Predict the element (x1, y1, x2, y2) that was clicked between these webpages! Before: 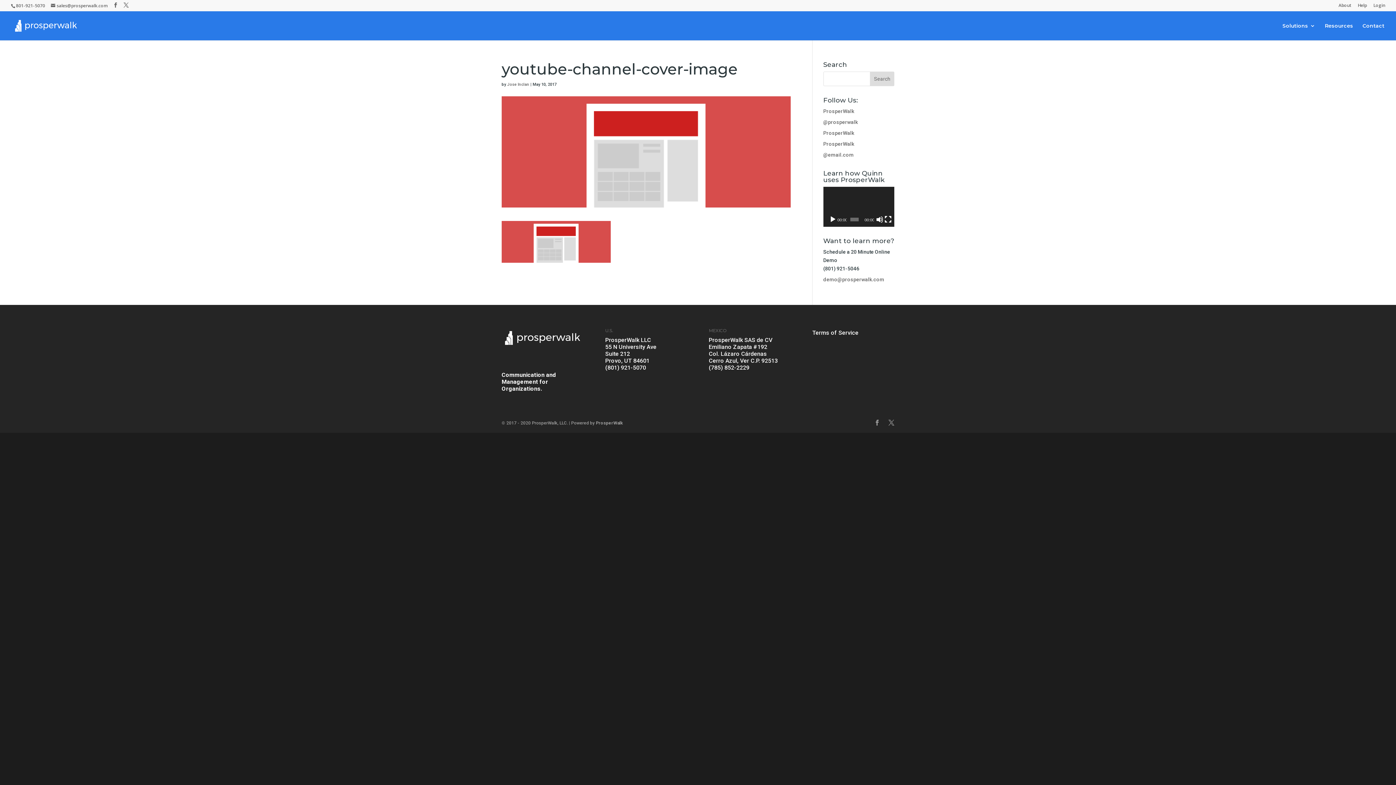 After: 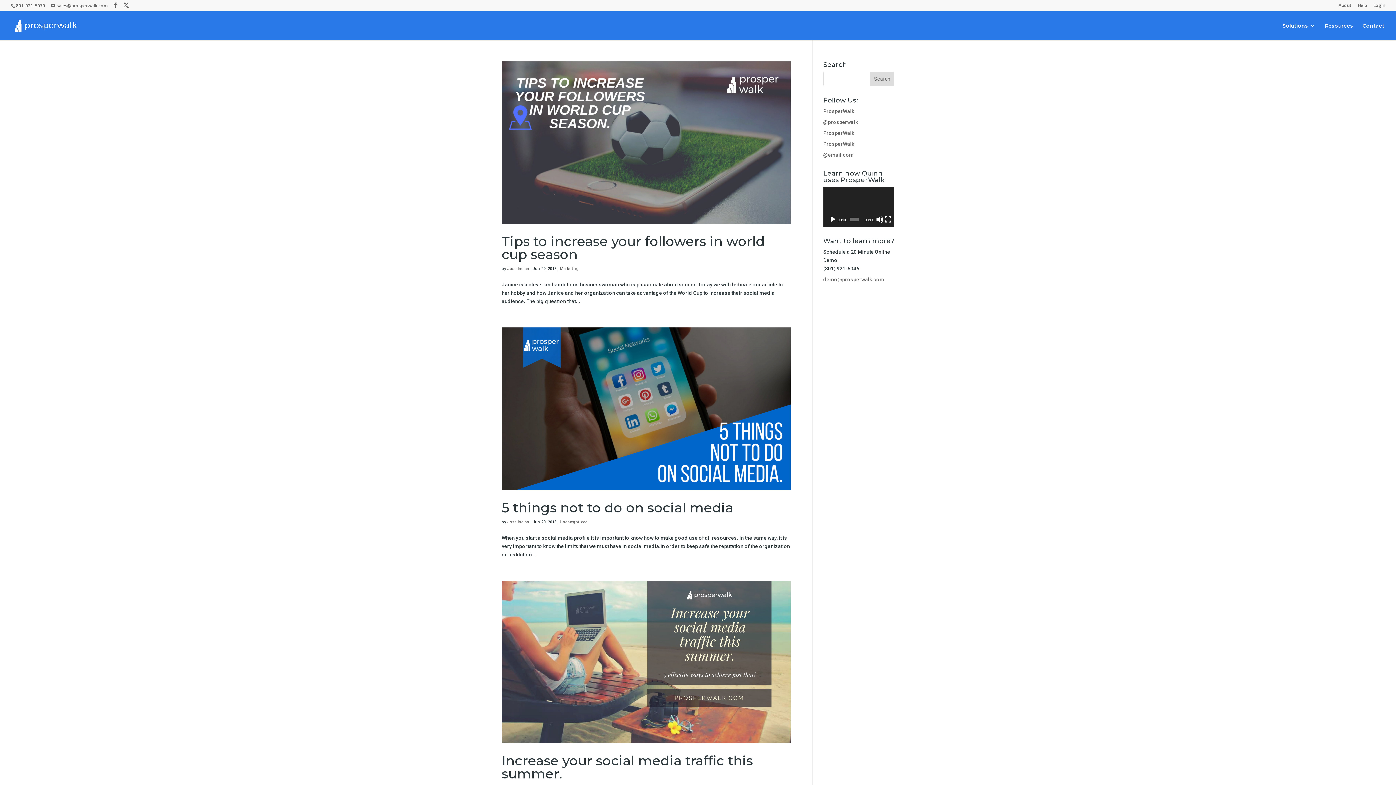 Action: bbox: (507, 82, 529, 86) label: Jose Inclan